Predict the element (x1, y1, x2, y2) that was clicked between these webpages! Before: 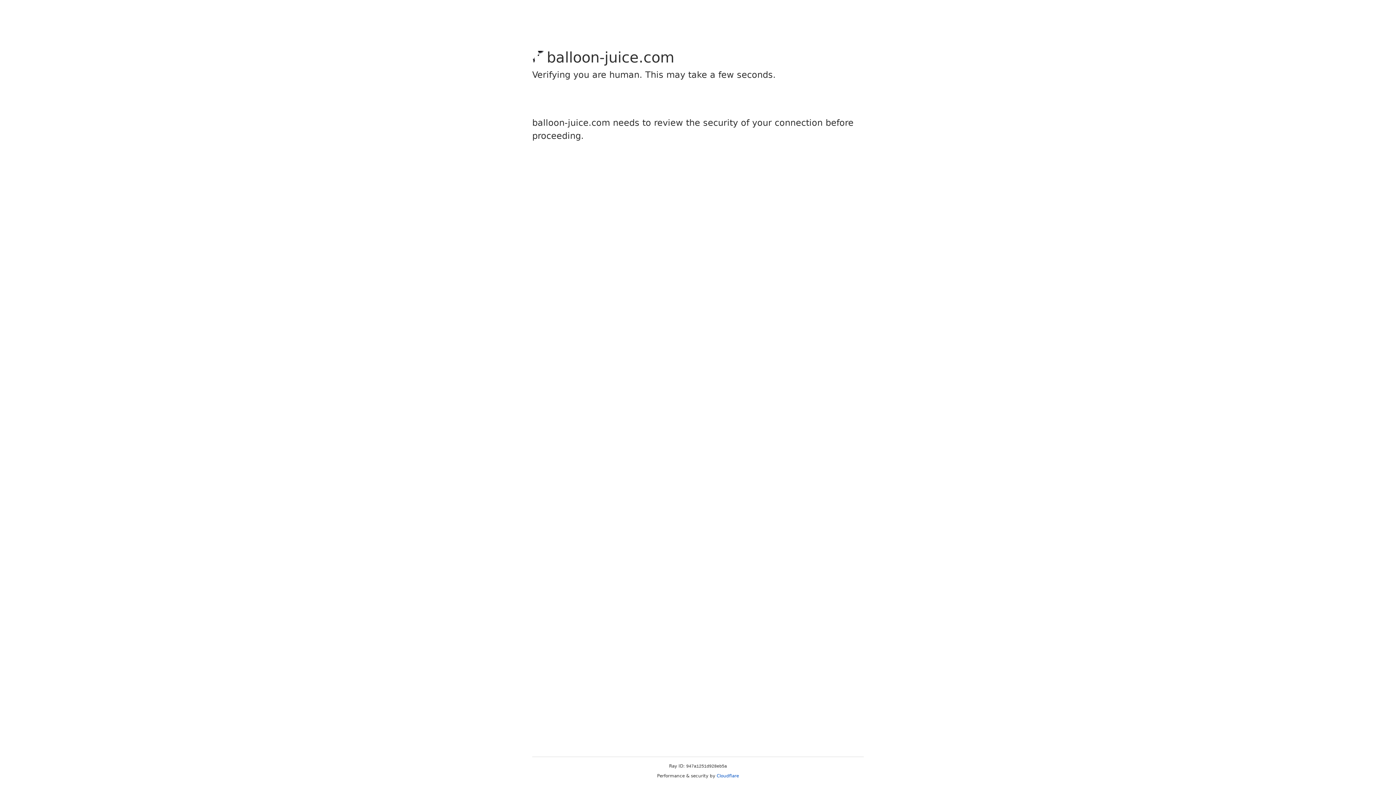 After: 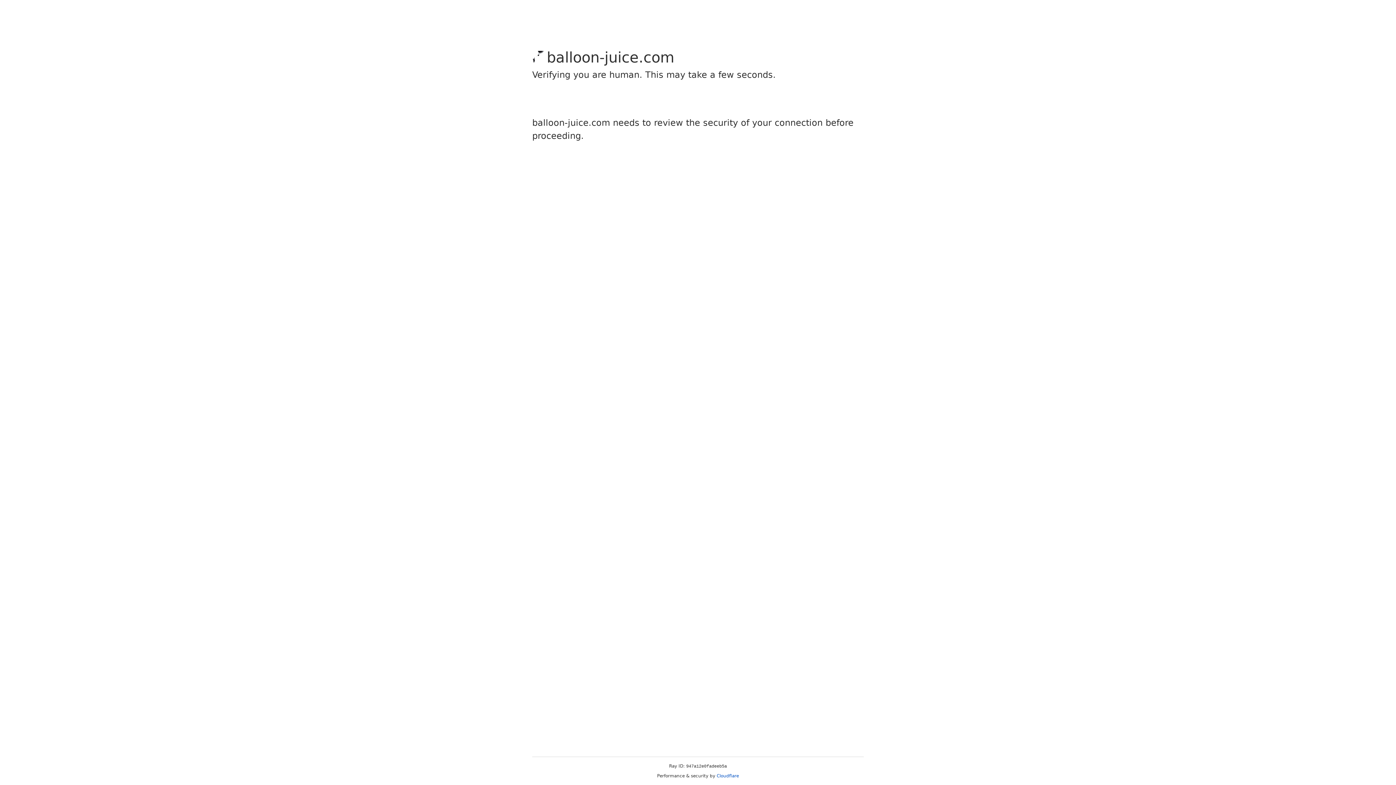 Action: bbox: (716, 773, 739, 778) label: Cloudflare